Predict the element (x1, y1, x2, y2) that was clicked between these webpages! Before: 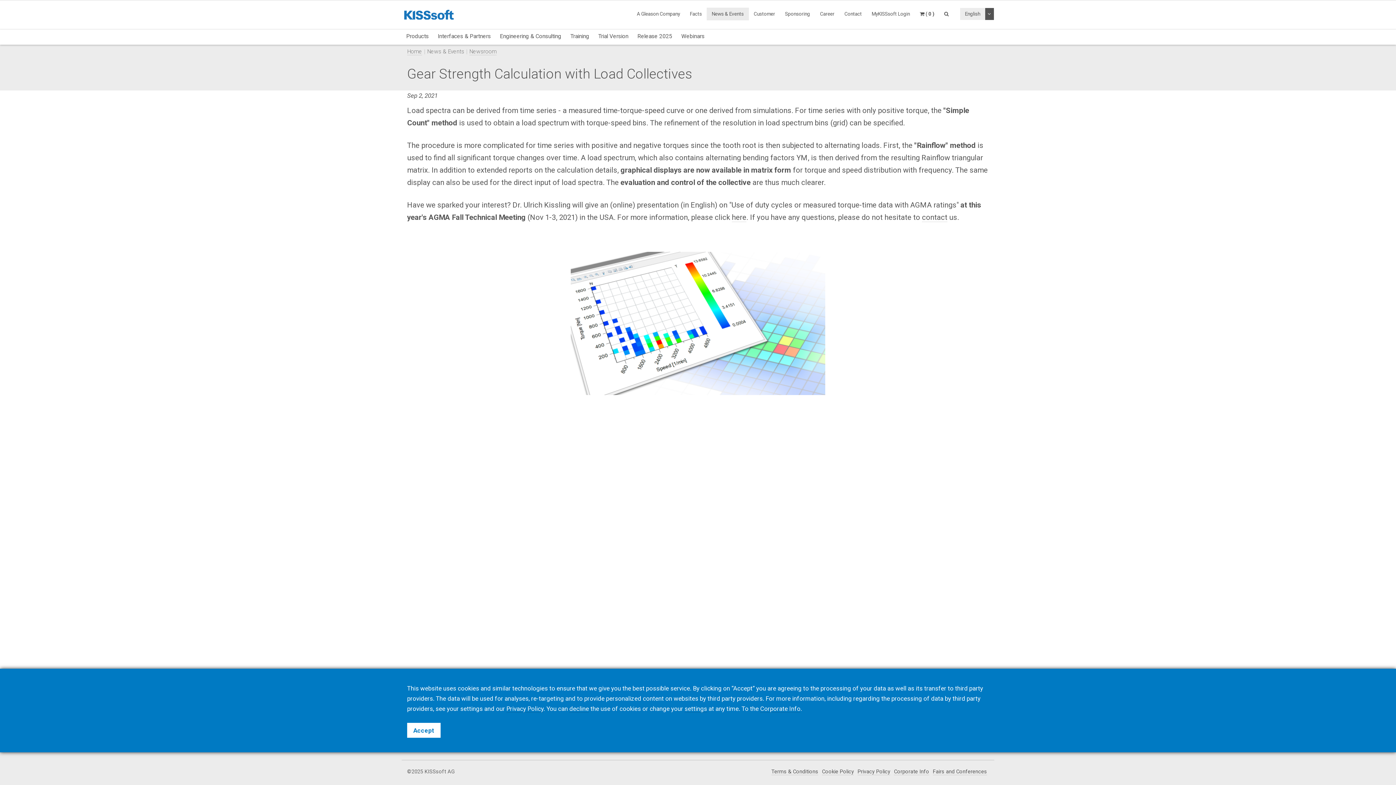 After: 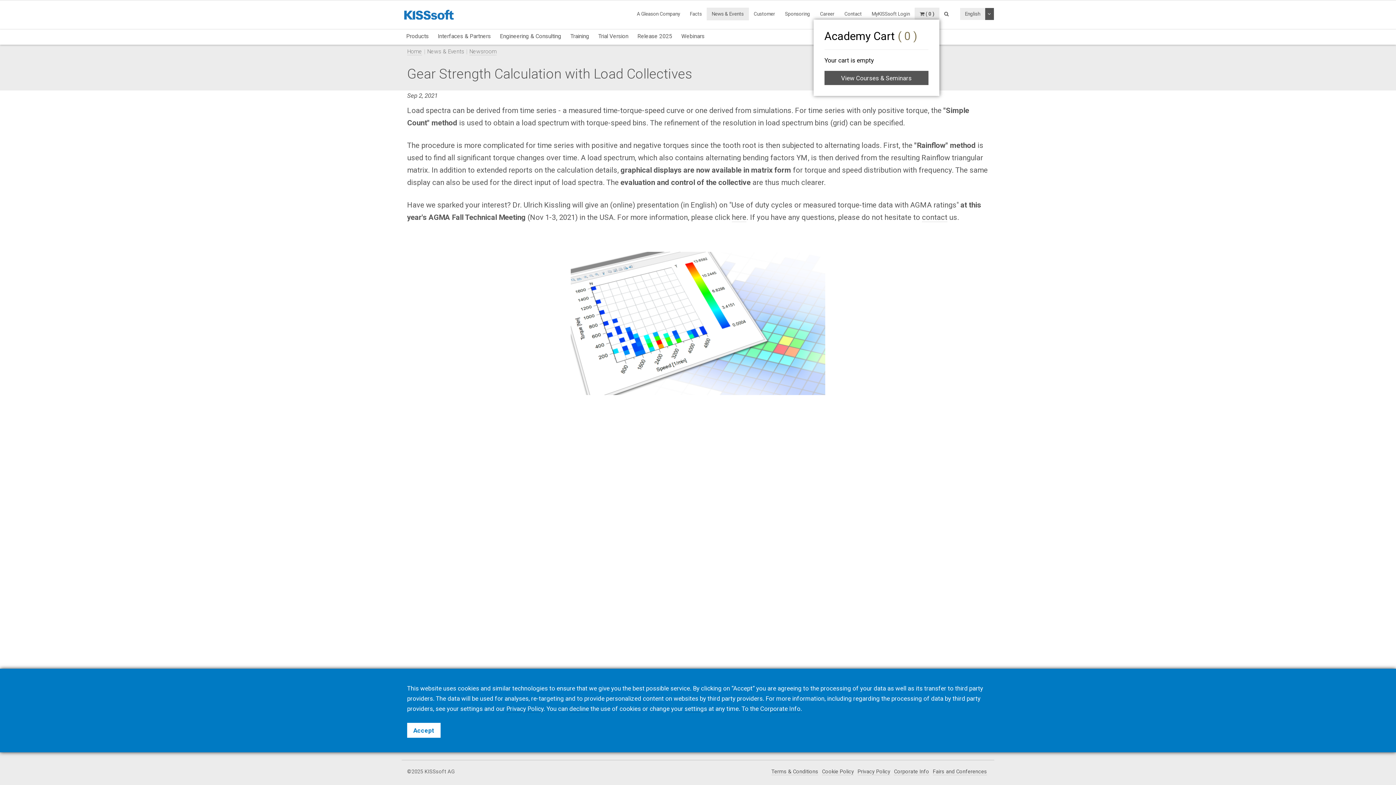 Action: bbox: (915, 7, 939, 20) label:  ( 0 )